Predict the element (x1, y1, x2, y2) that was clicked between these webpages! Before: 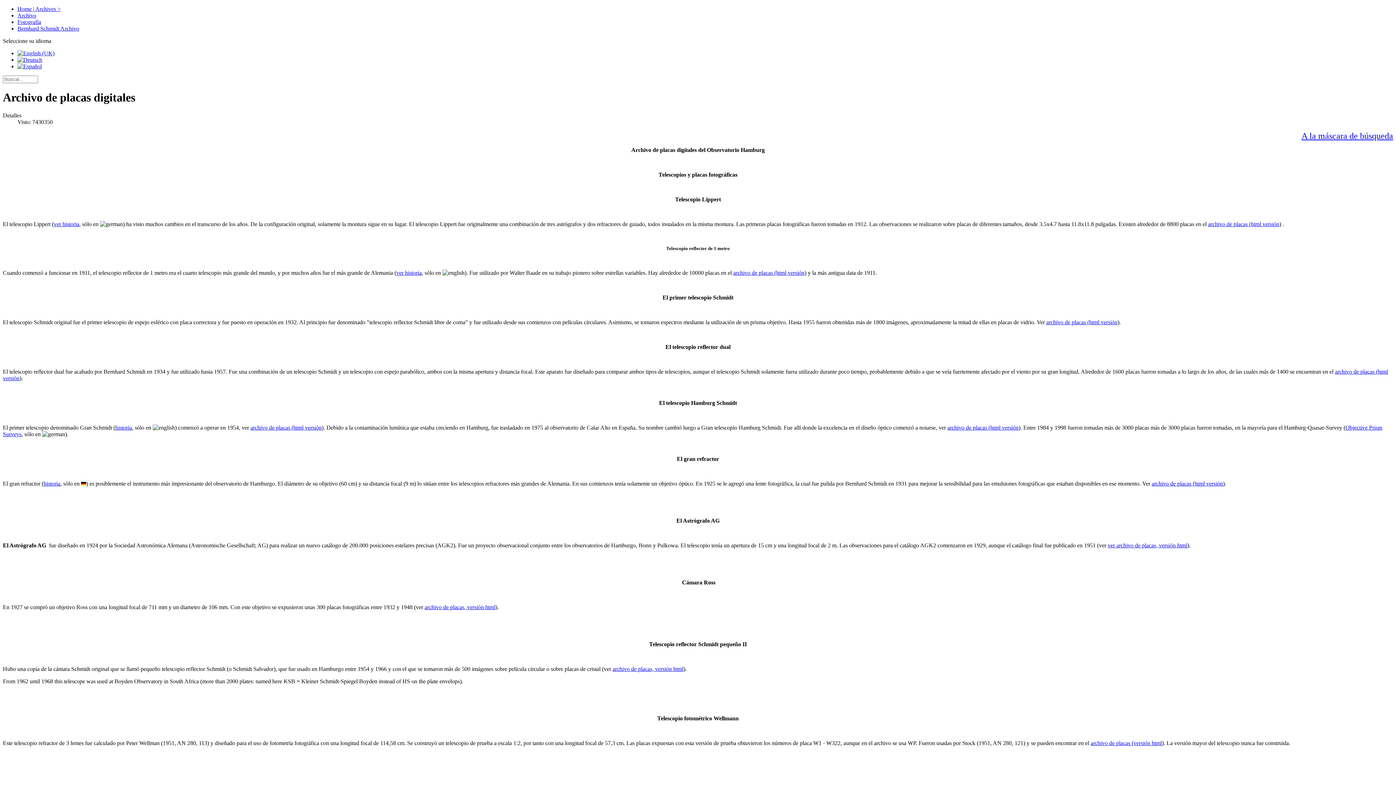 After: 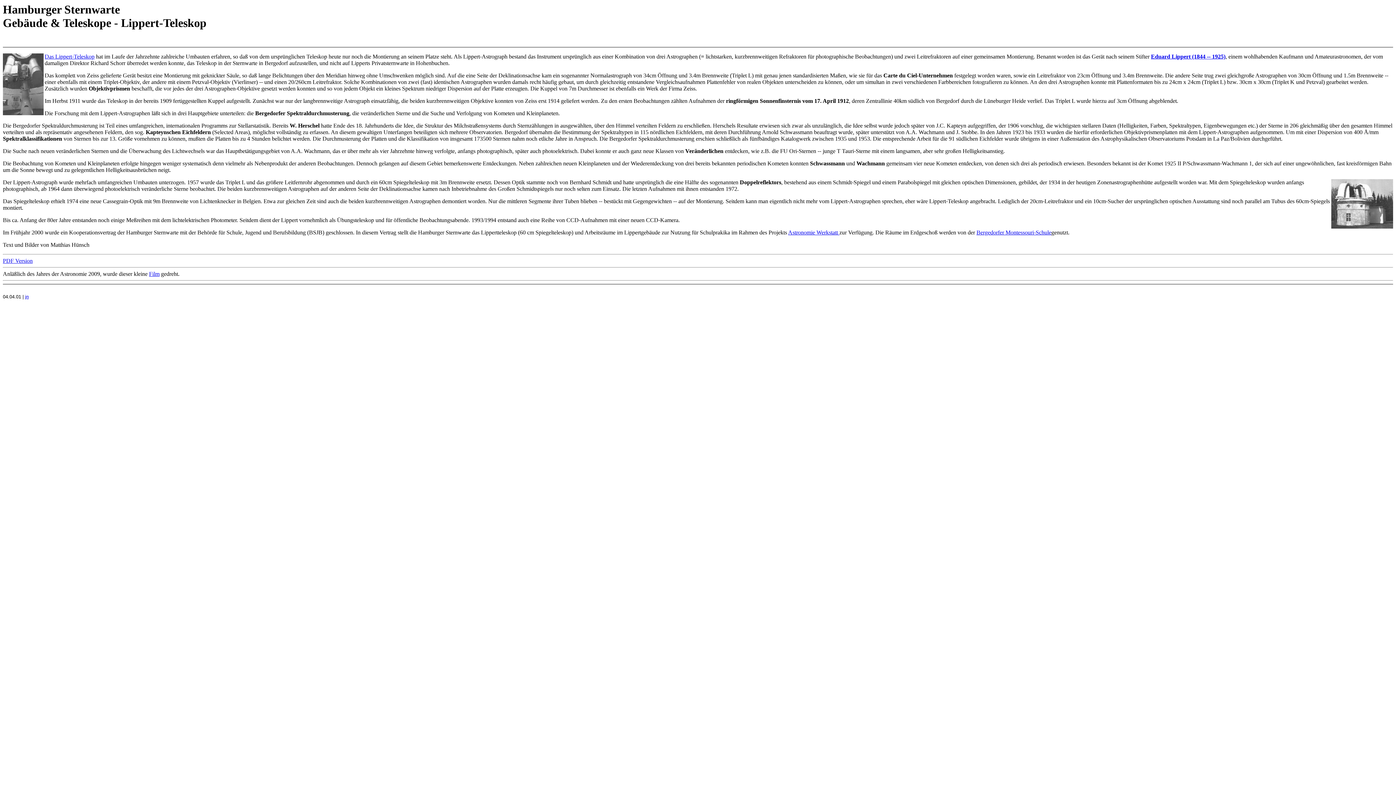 Action: label: ver historia bbox: (53, 221, 79, 227)